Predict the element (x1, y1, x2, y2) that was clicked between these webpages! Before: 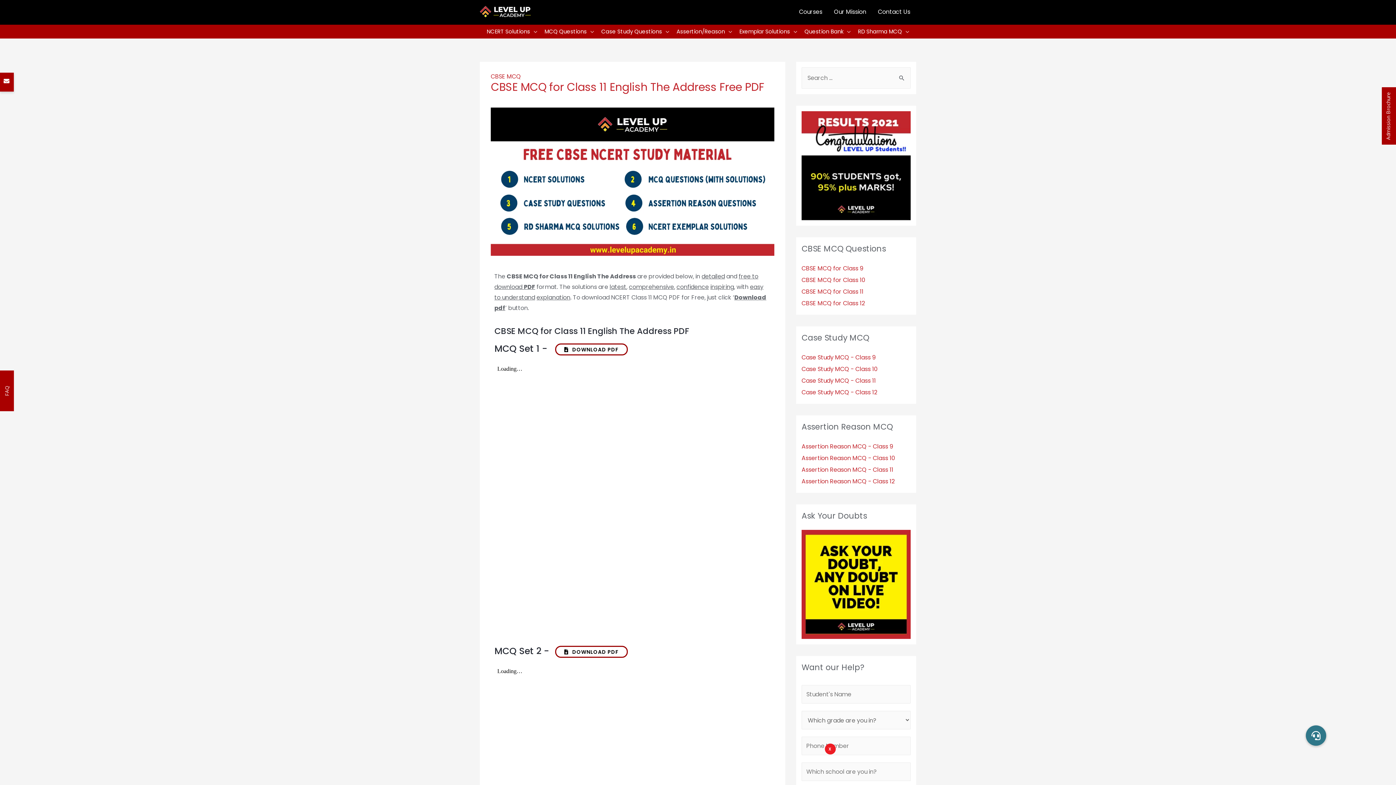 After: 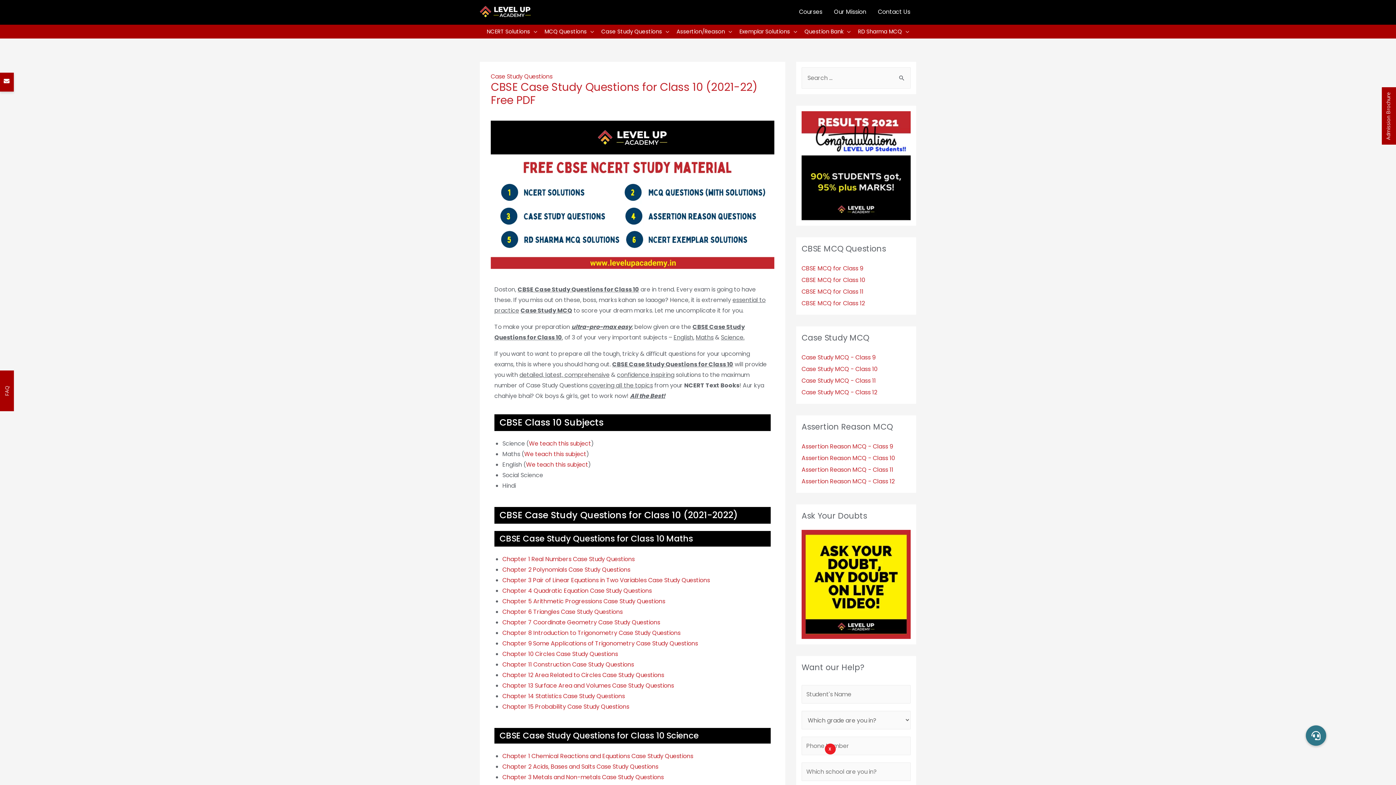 Action: bbox: (801, 365, 877, 373) label: Case Study MCQ - Class 10